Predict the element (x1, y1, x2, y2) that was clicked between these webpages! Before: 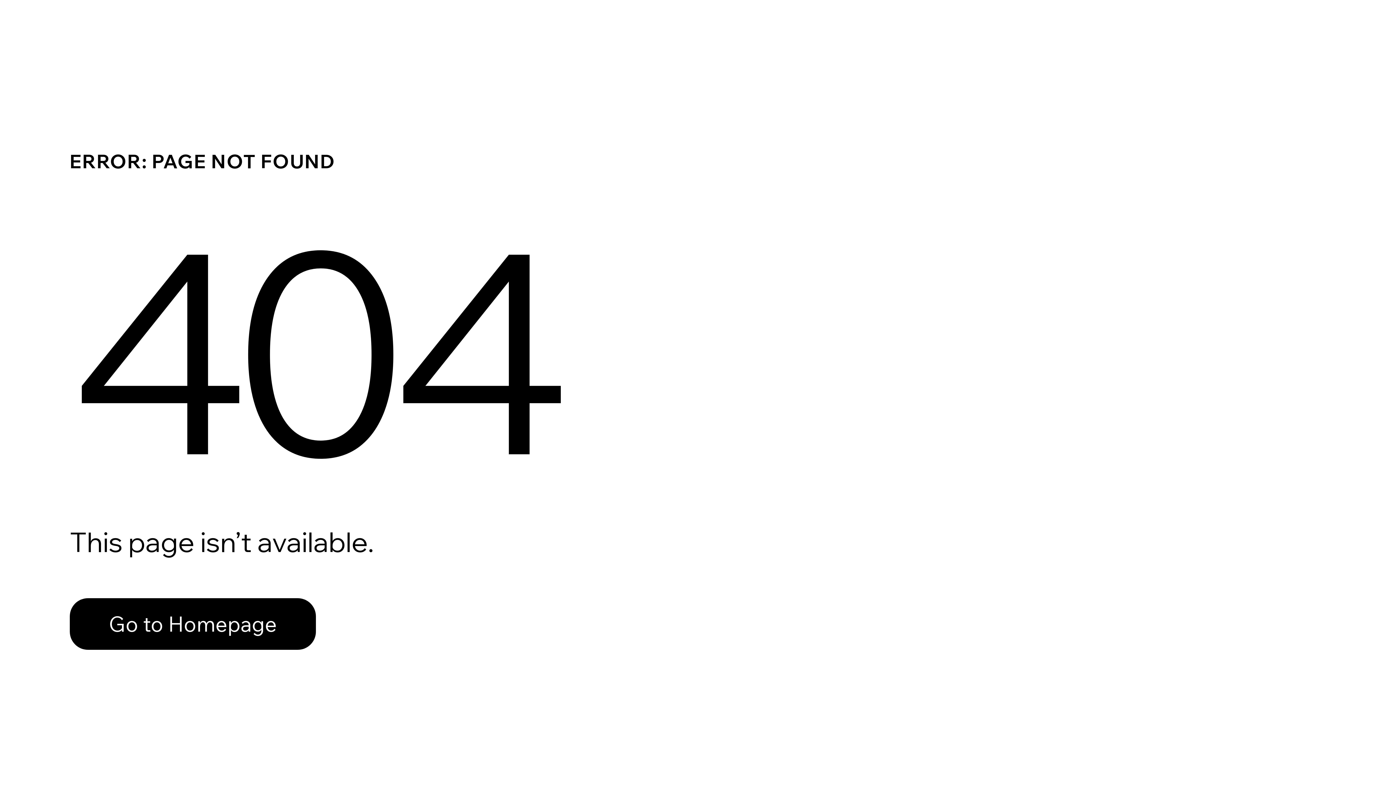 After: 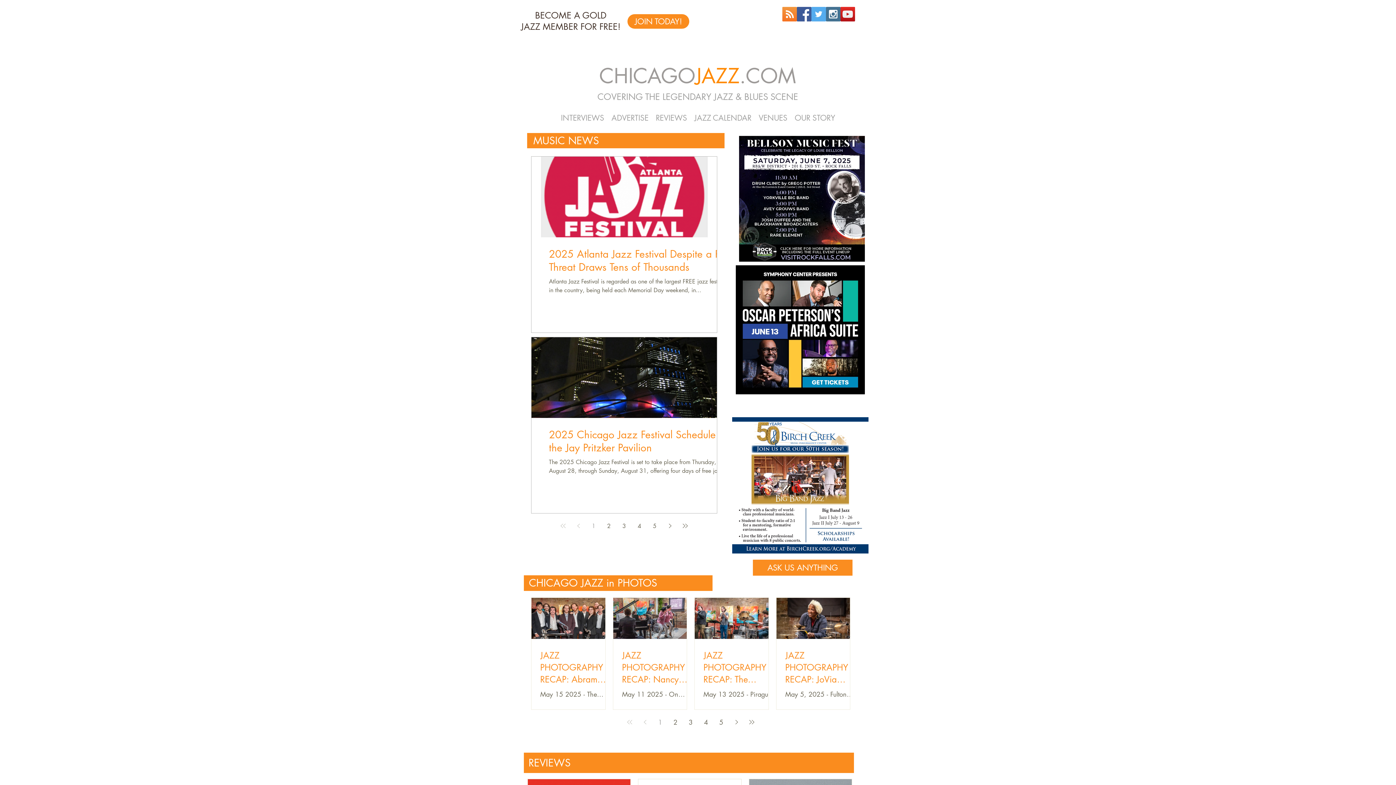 Action: label: Go to Homepage bbox: (69, 598, 316, 650)